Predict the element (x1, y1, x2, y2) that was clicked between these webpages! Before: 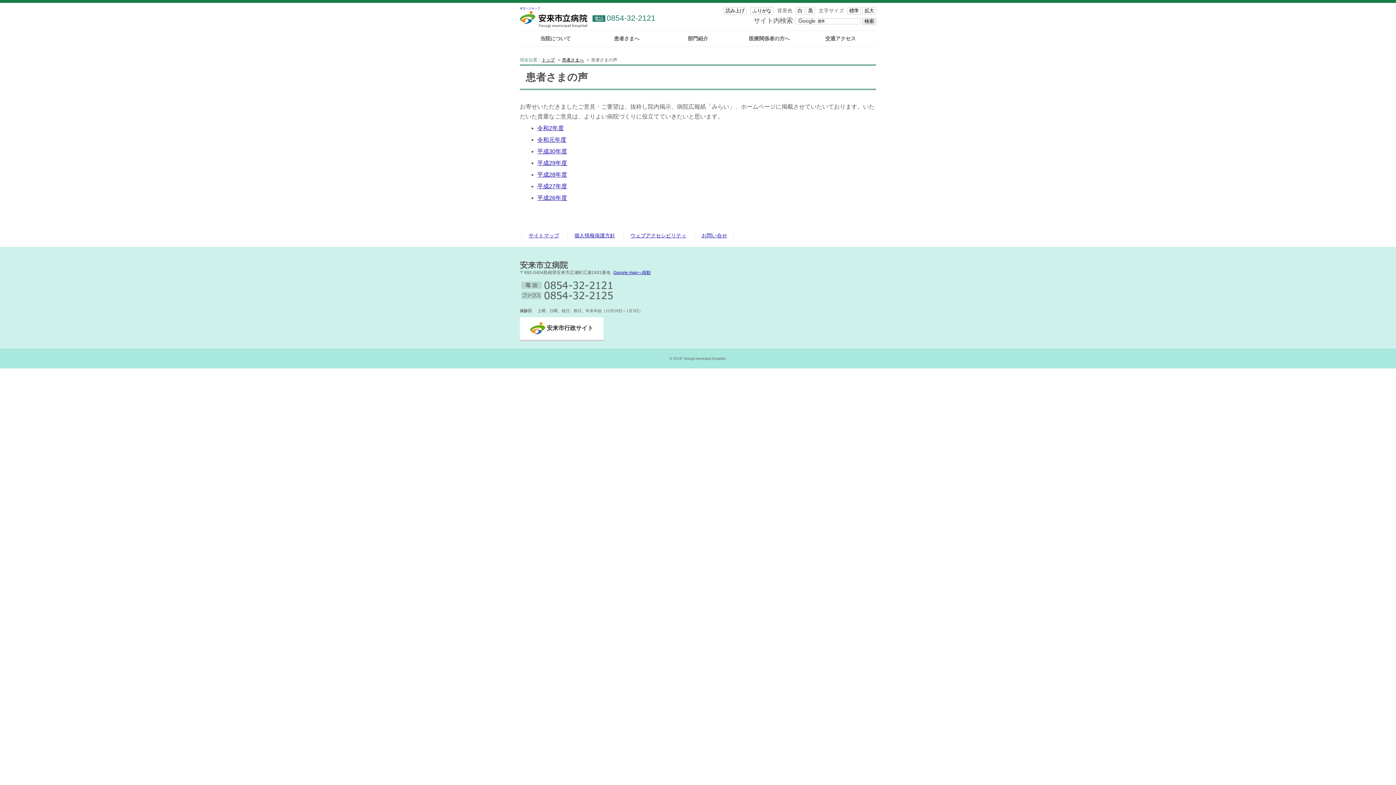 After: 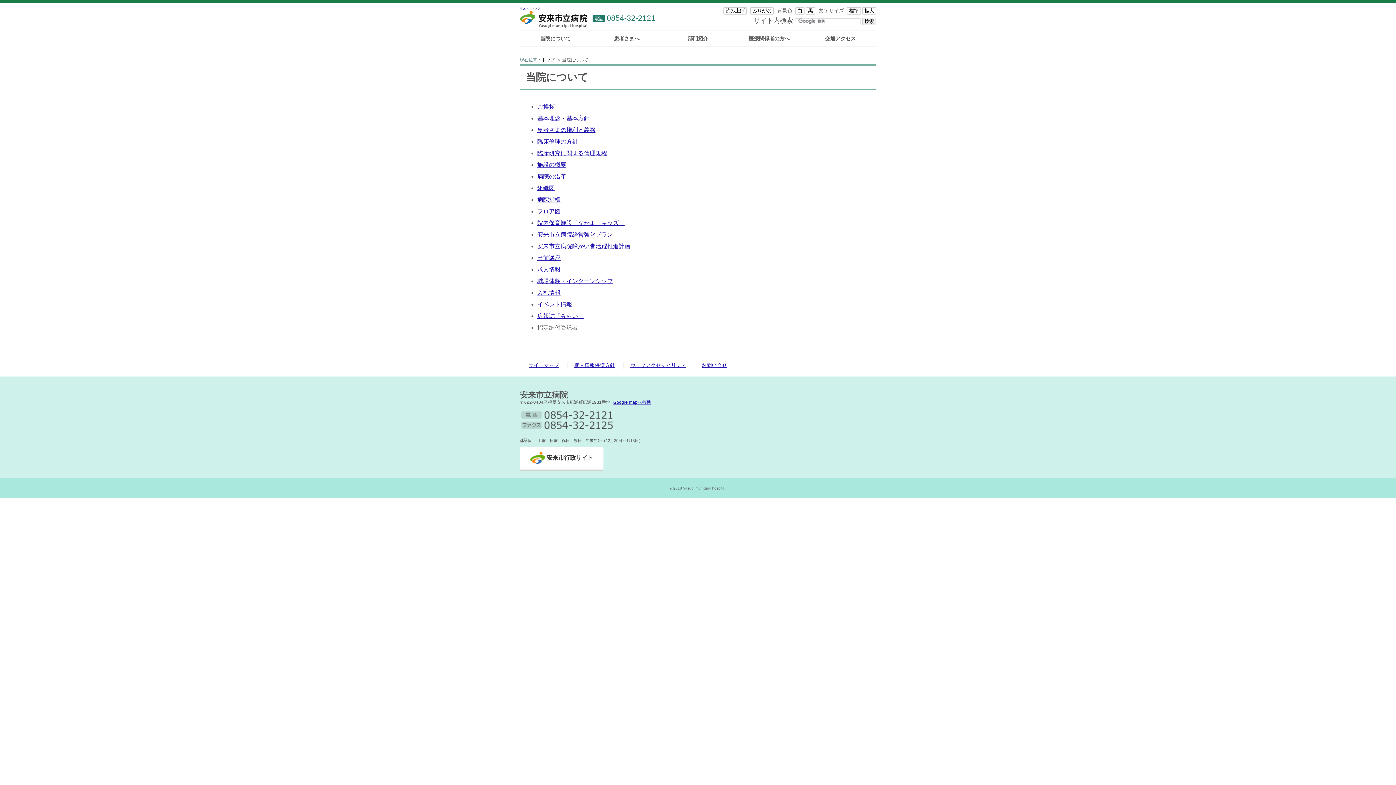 Action: label: 当院について bbox: (520, 30, 591, 46)